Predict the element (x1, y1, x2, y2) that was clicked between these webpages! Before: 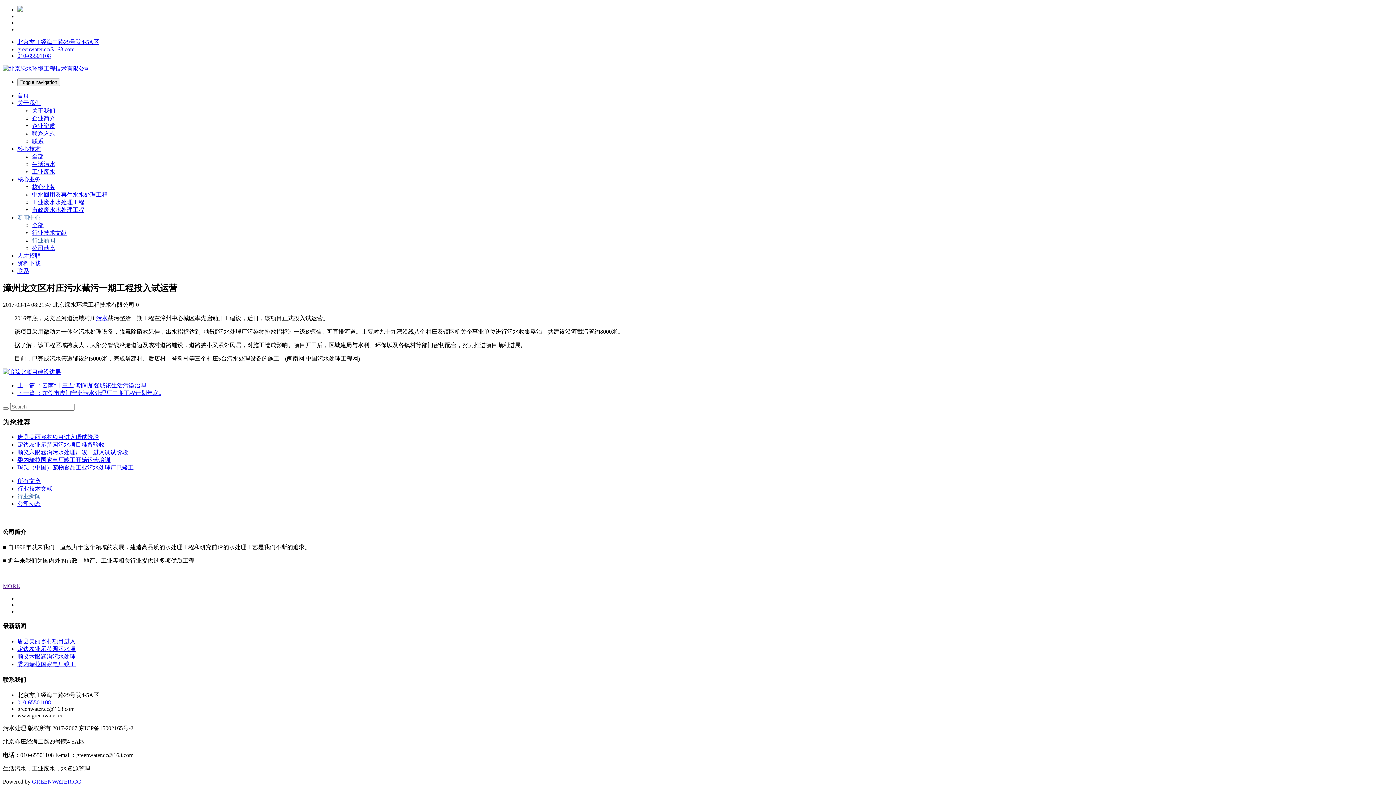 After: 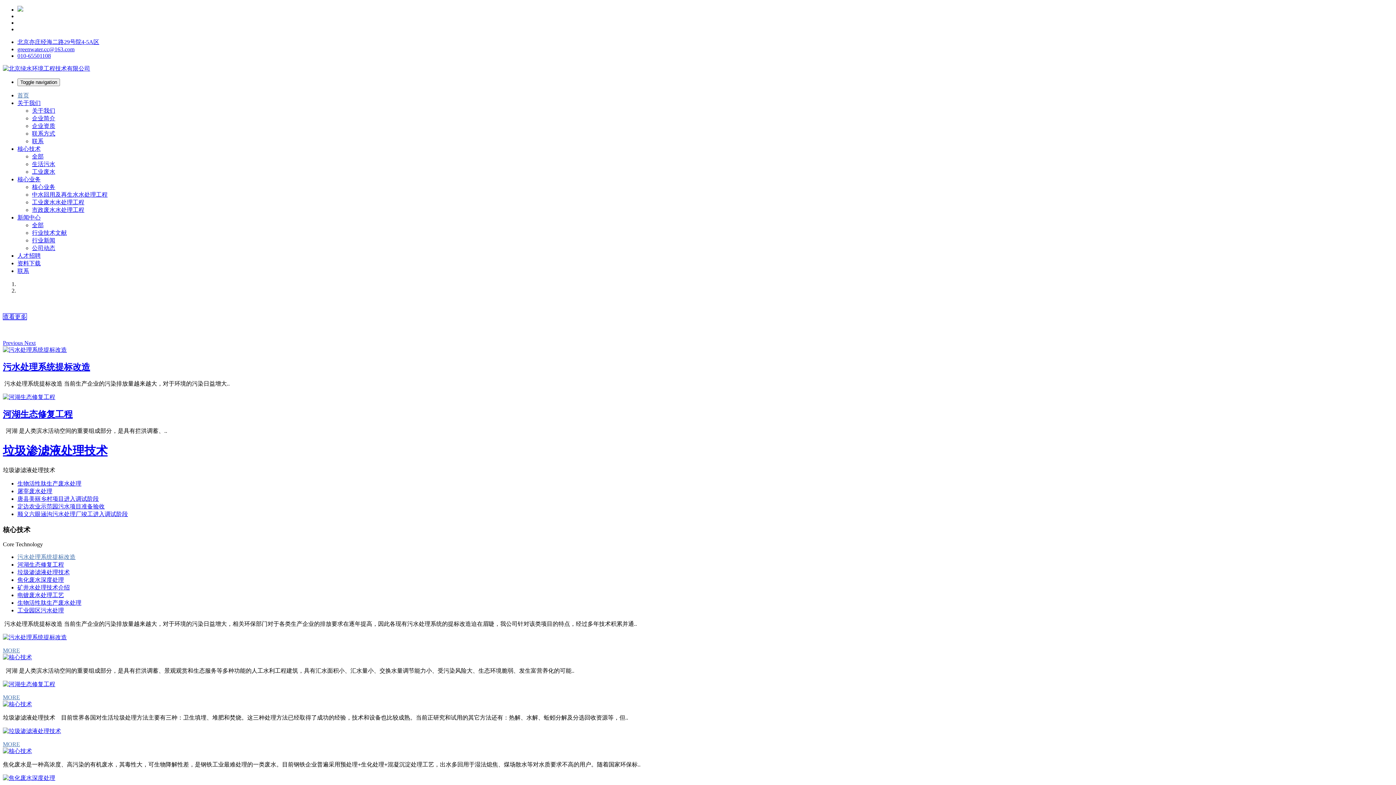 Action: bbox: (2, 65, 1393, 72)